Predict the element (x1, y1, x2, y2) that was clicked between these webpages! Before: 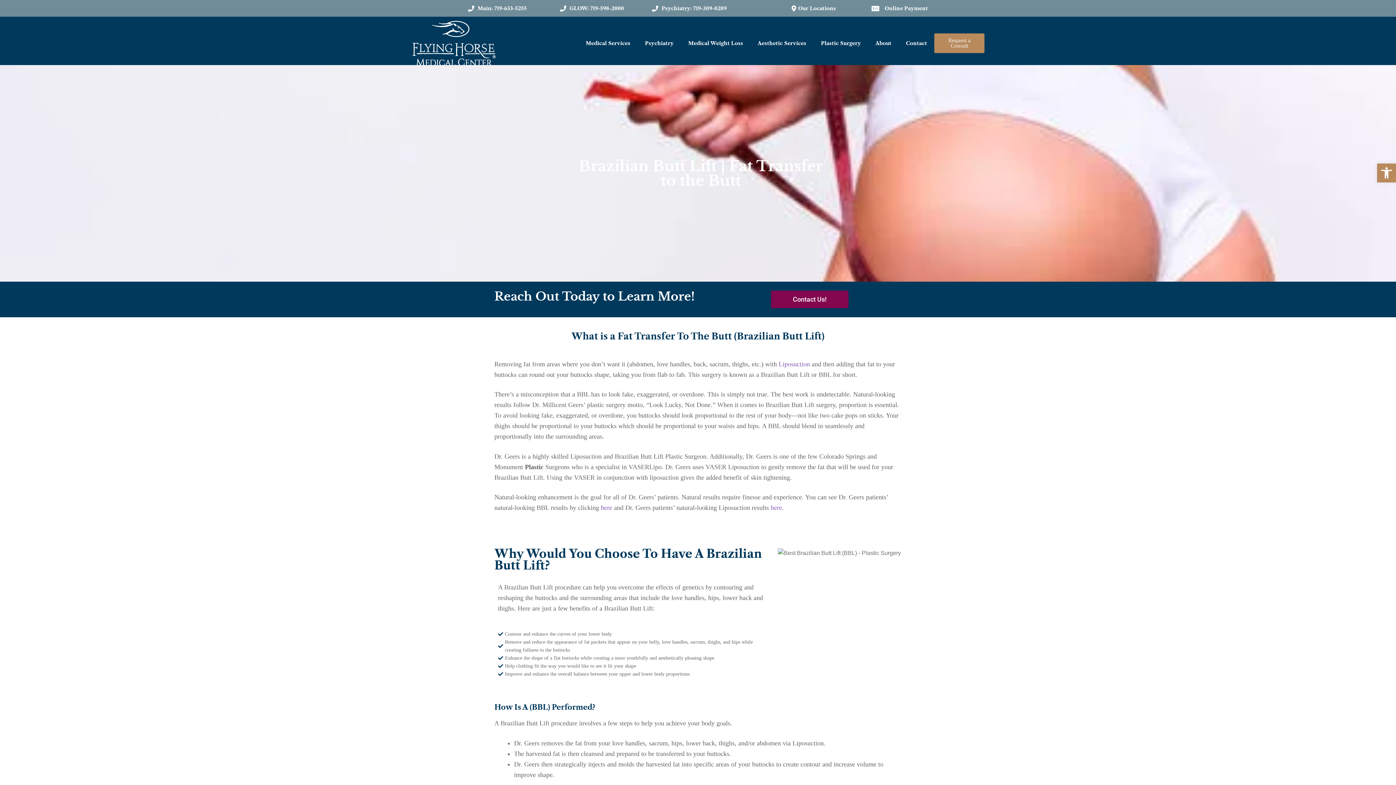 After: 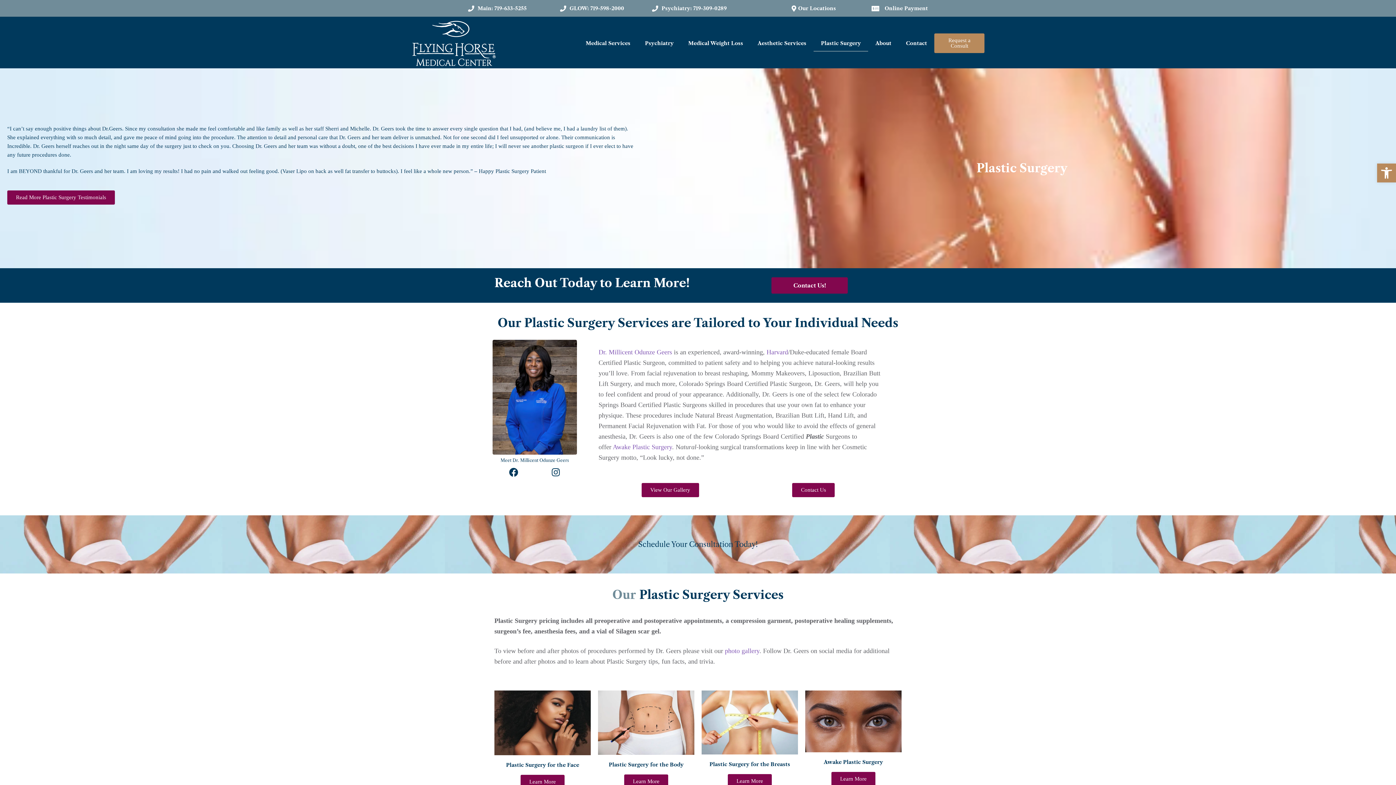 Action: bbox: (813, 35, 868, 51) label: Plastic Surgery